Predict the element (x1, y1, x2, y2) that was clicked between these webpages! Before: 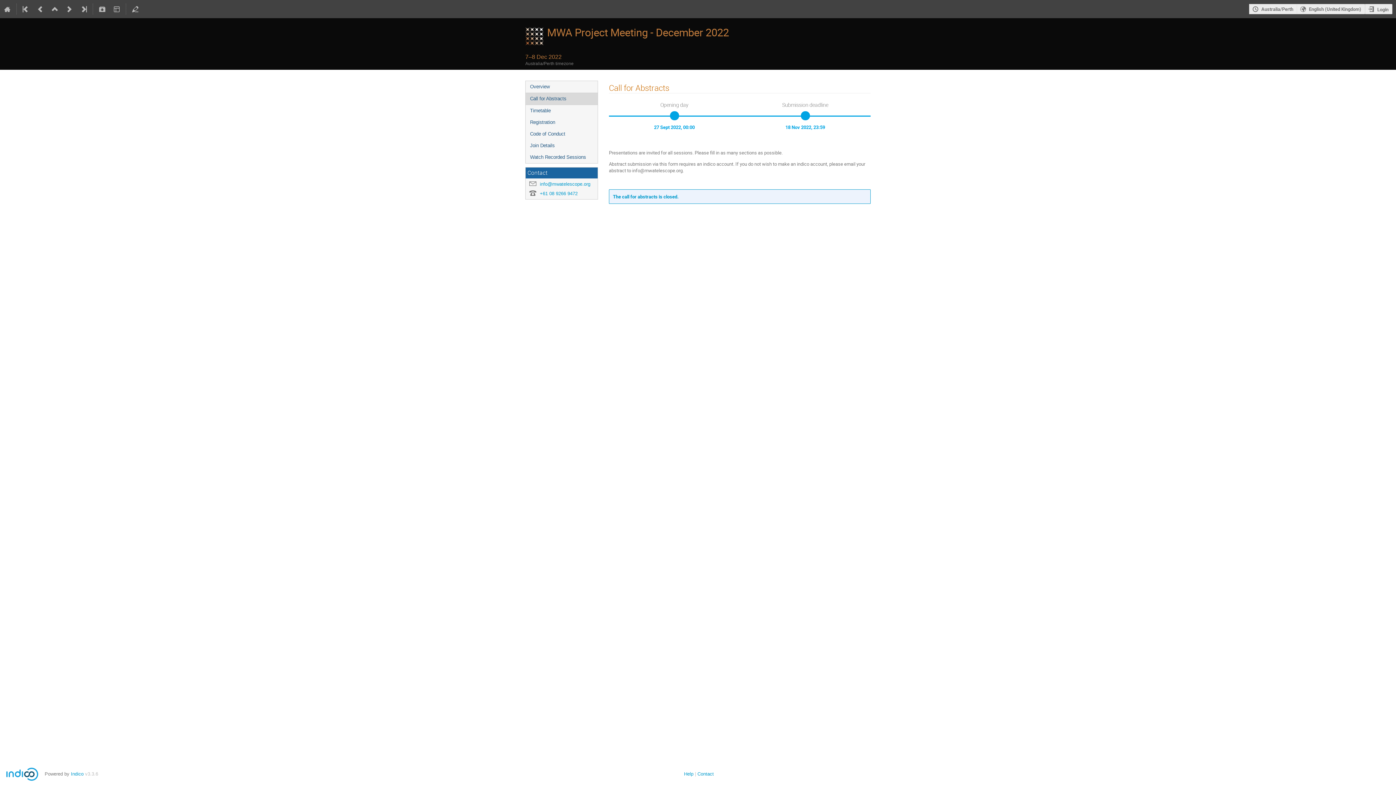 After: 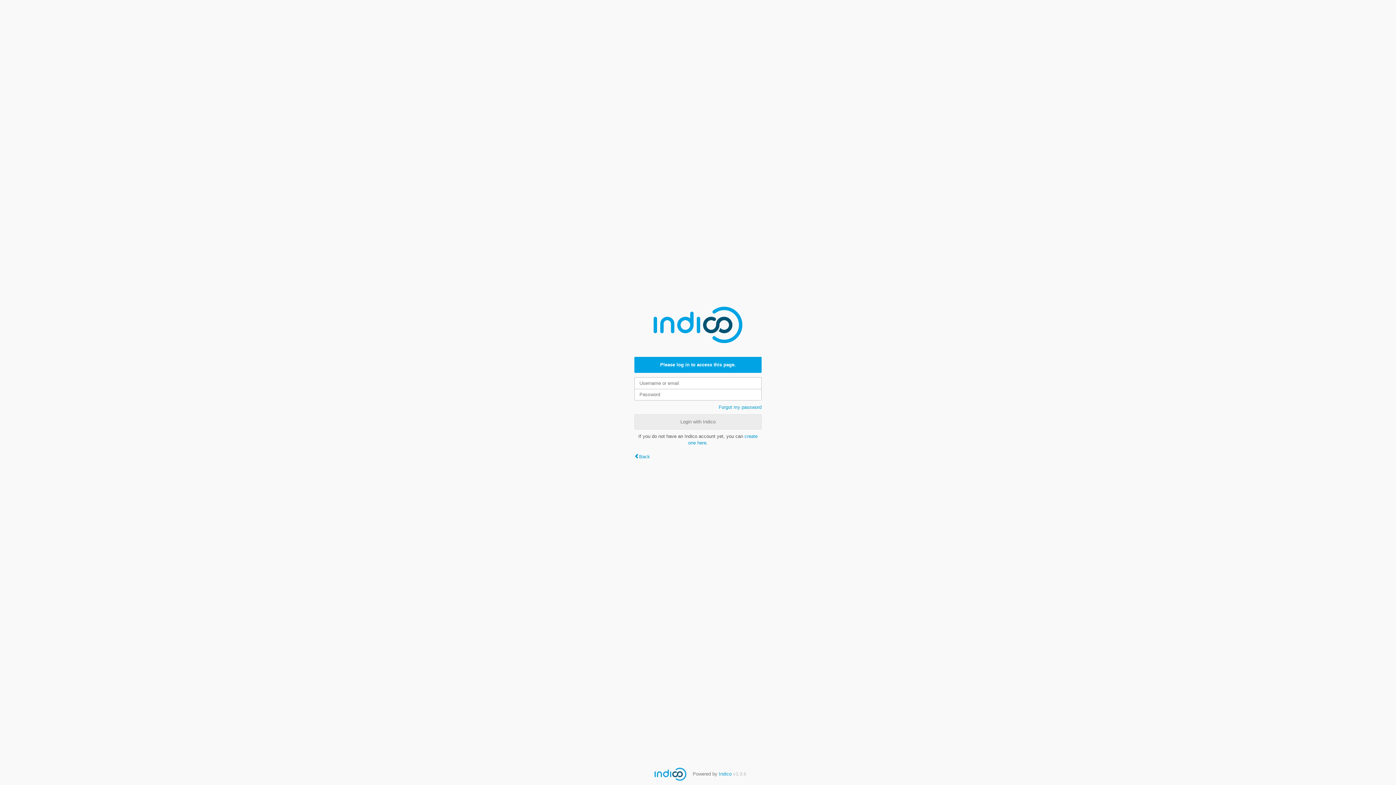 Action: bbox: (128, 0, 142, 18)